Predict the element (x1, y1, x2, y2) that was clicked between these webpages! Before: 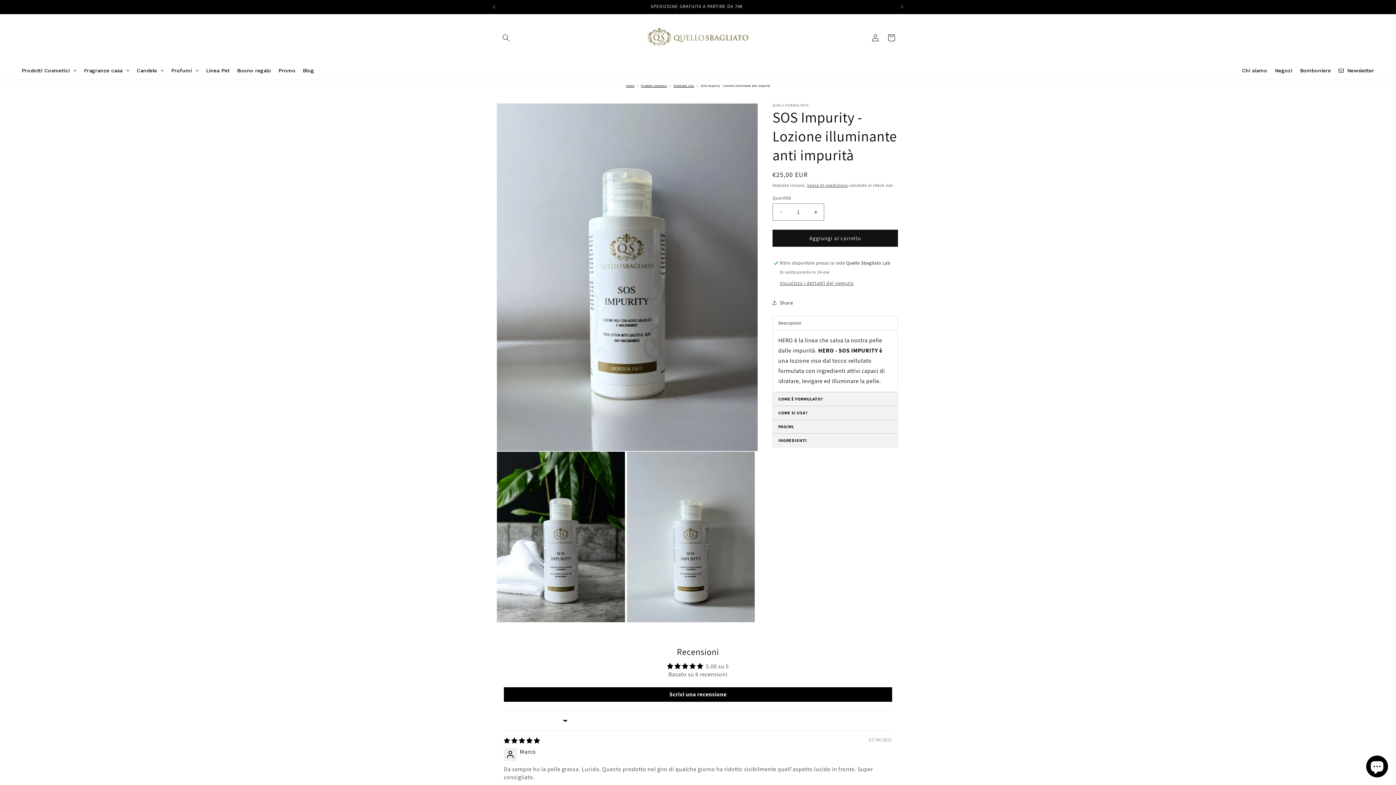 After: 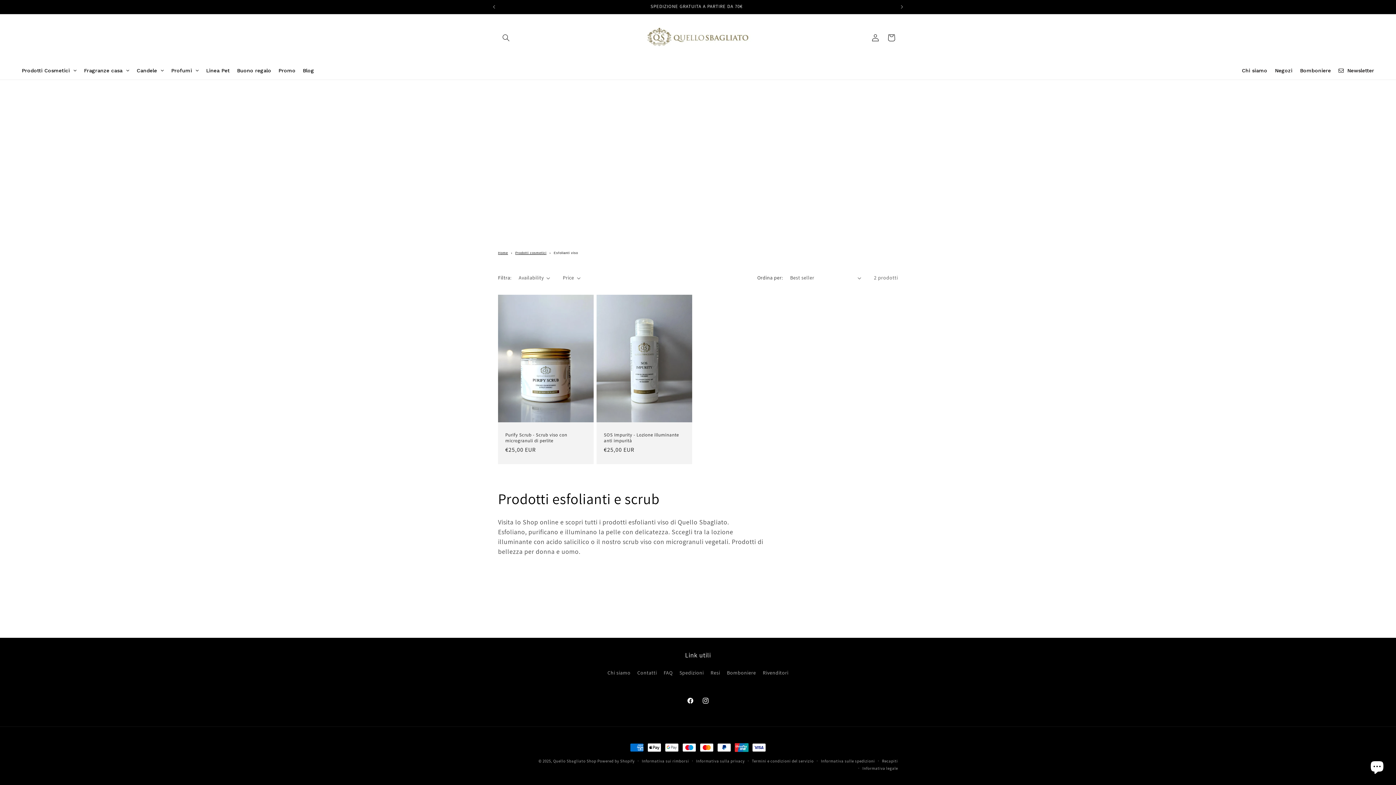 Action: label: Esfolianti viso bbox: (673, 84, 694, 87)